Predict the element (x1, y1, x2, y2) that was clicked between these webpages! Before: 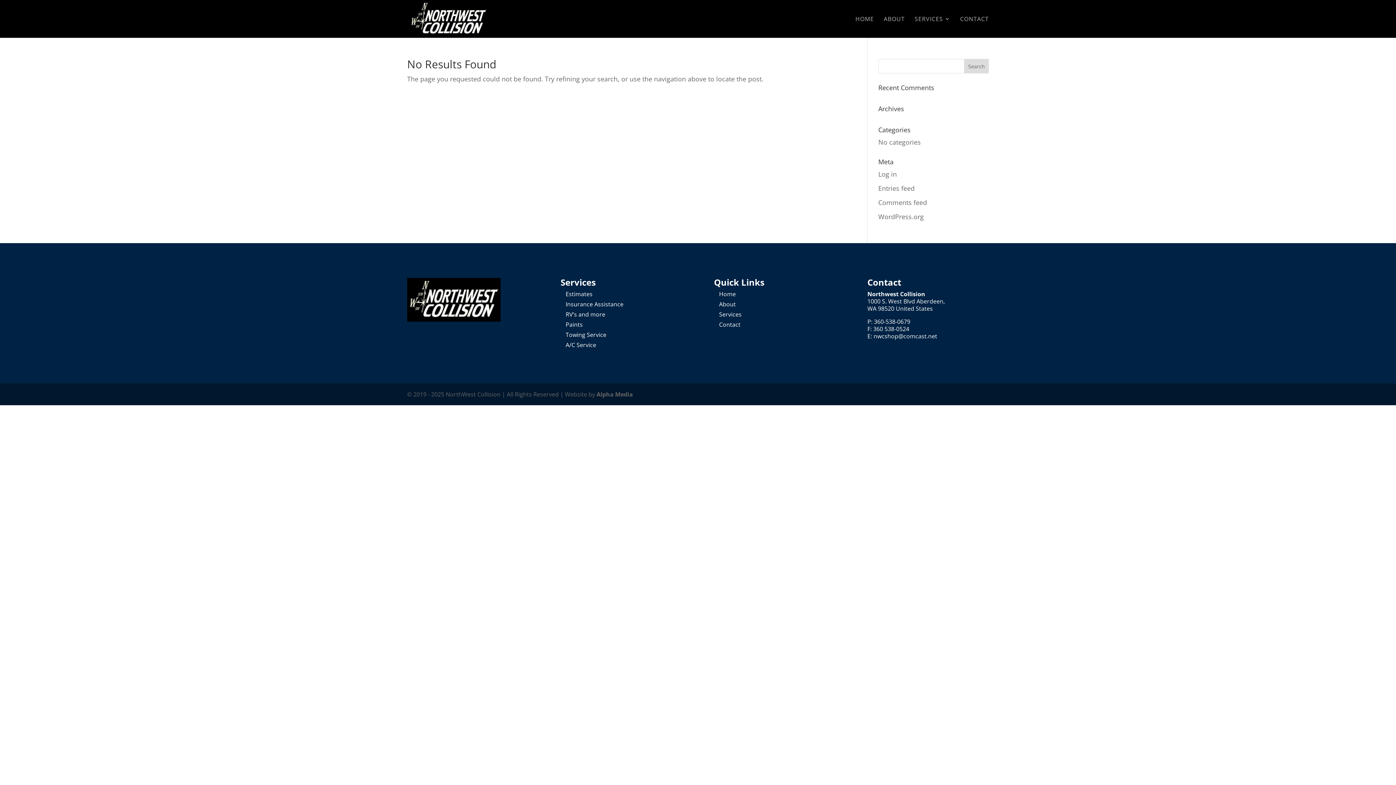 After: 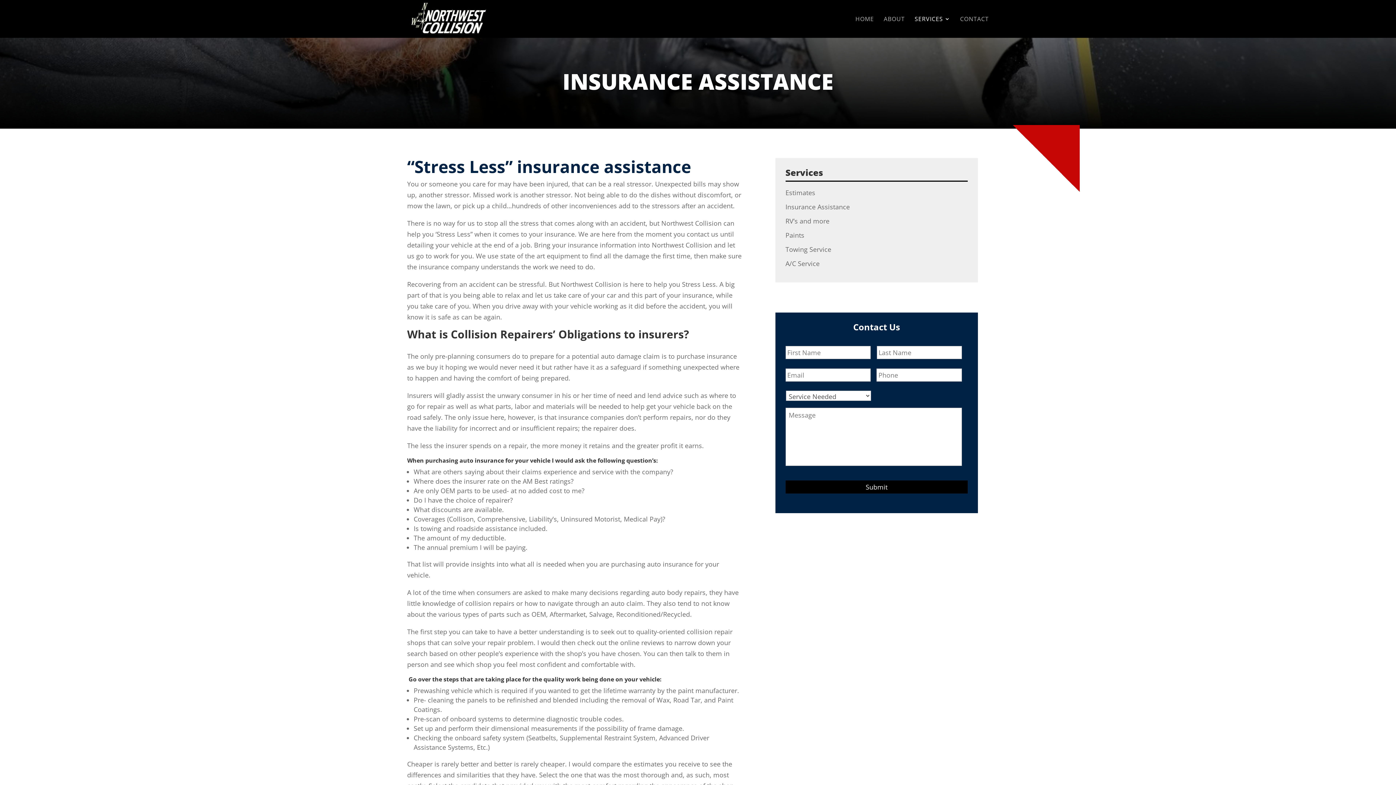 Action: label: Insurance Assistance bbox: (565, 300, 623, 308)